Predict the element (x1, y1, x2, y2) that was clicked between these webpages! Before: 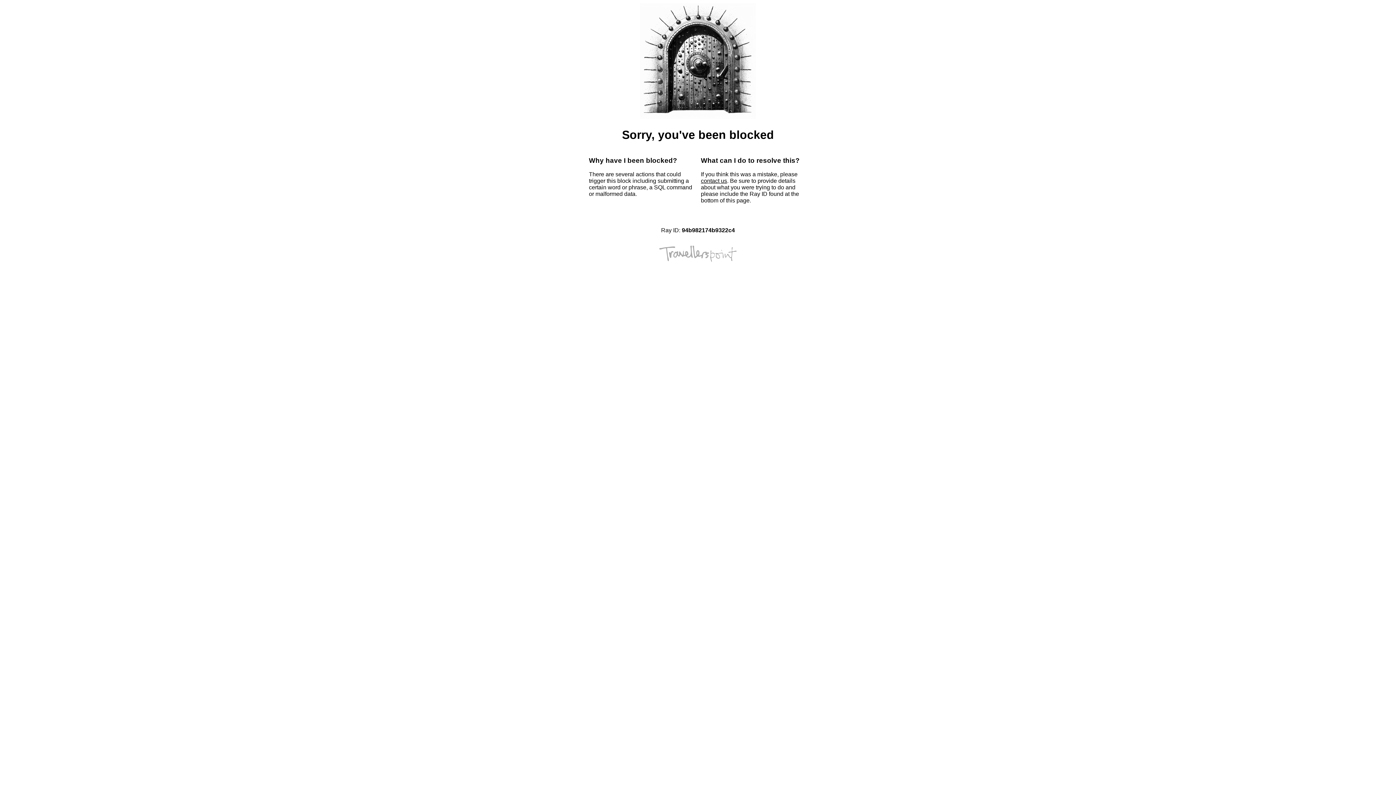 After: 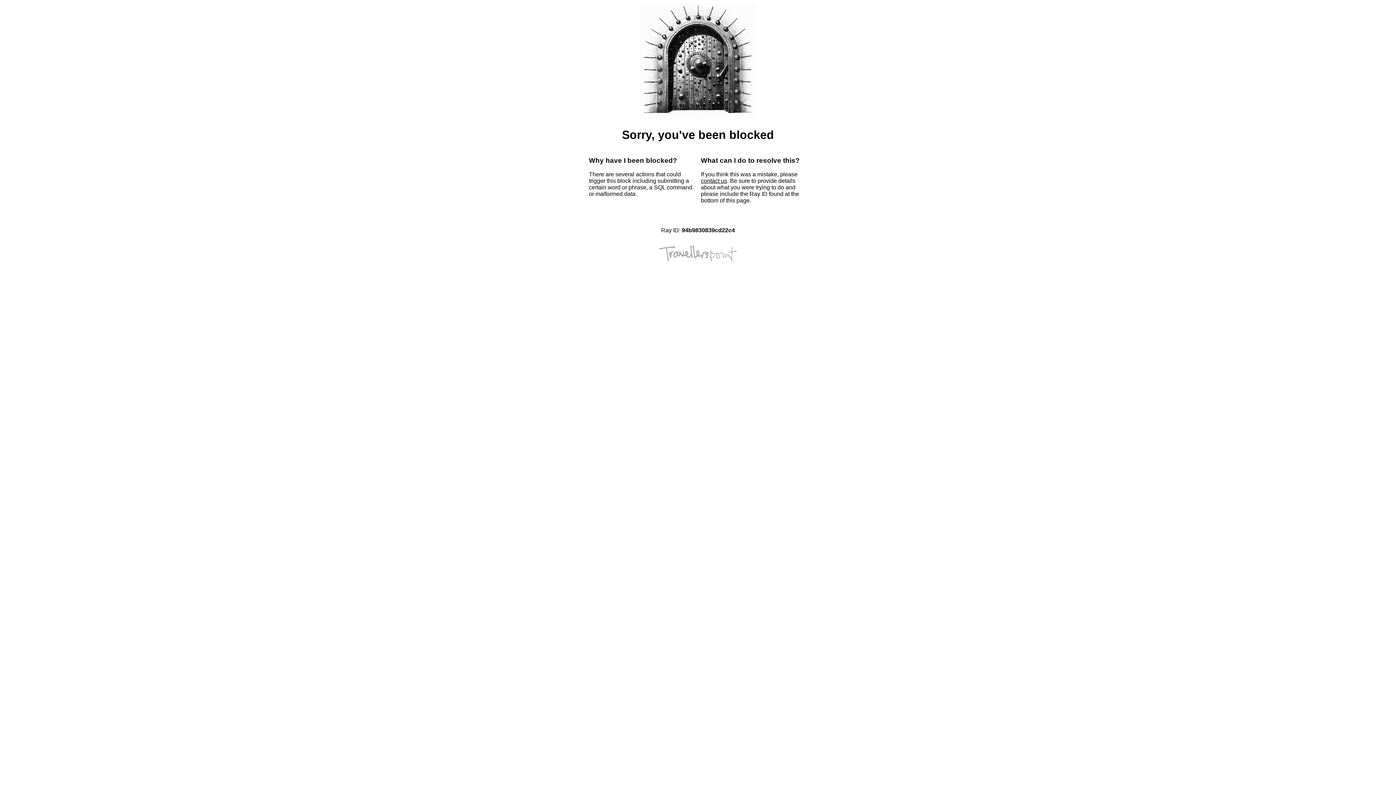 Action: bbox: (701, 177, 727, 184) label: contact us